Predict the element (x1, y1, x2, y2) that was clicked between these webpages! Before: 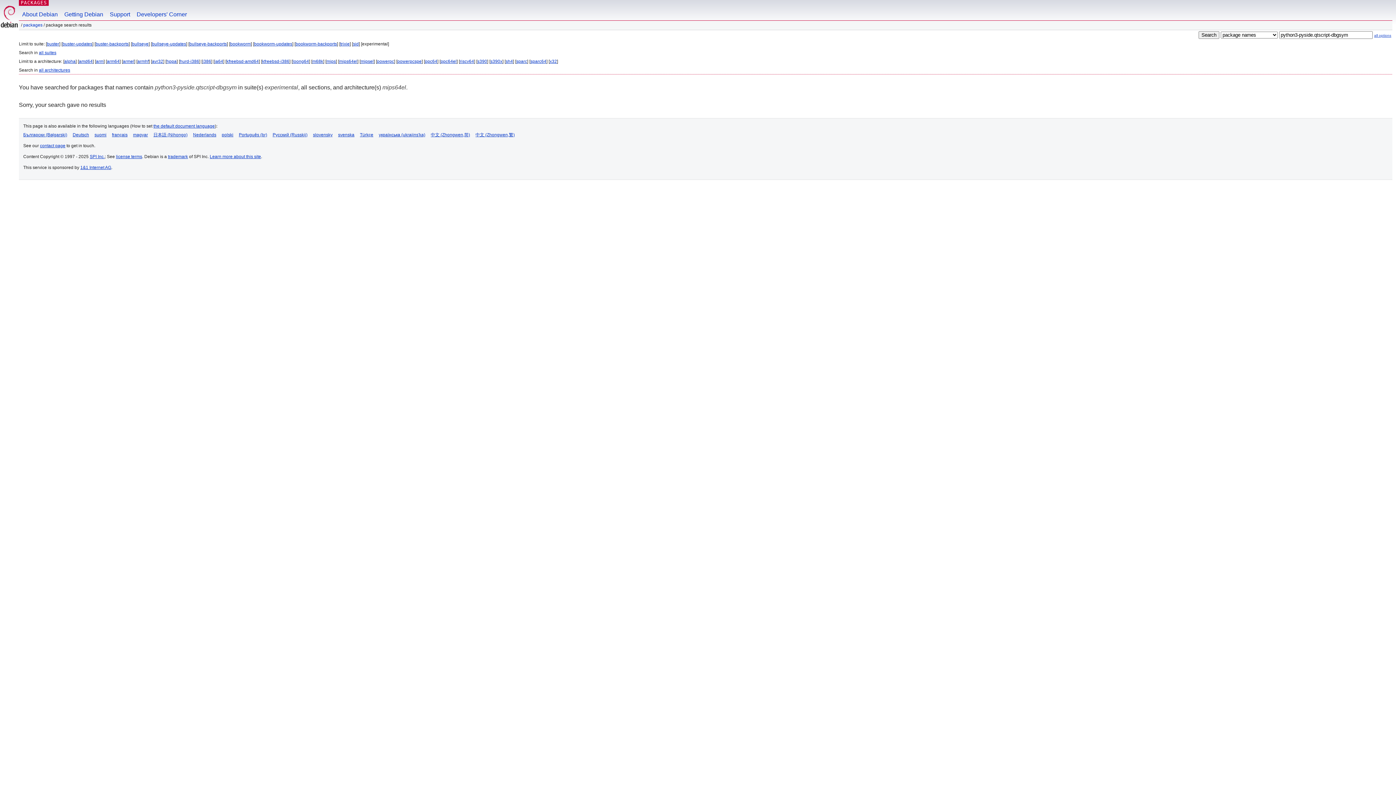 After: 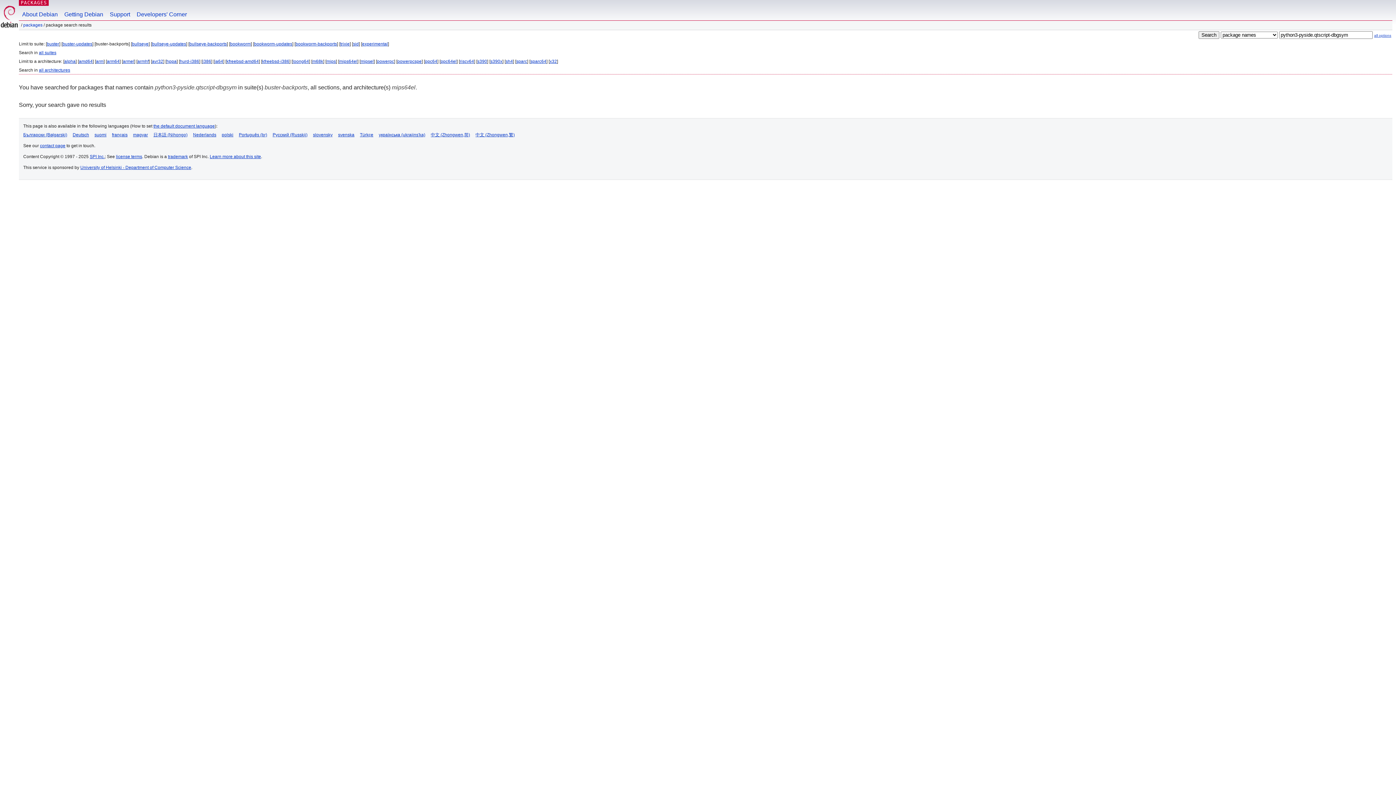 Action: bbox: (95, 41, 128, 46) label: buster-backports